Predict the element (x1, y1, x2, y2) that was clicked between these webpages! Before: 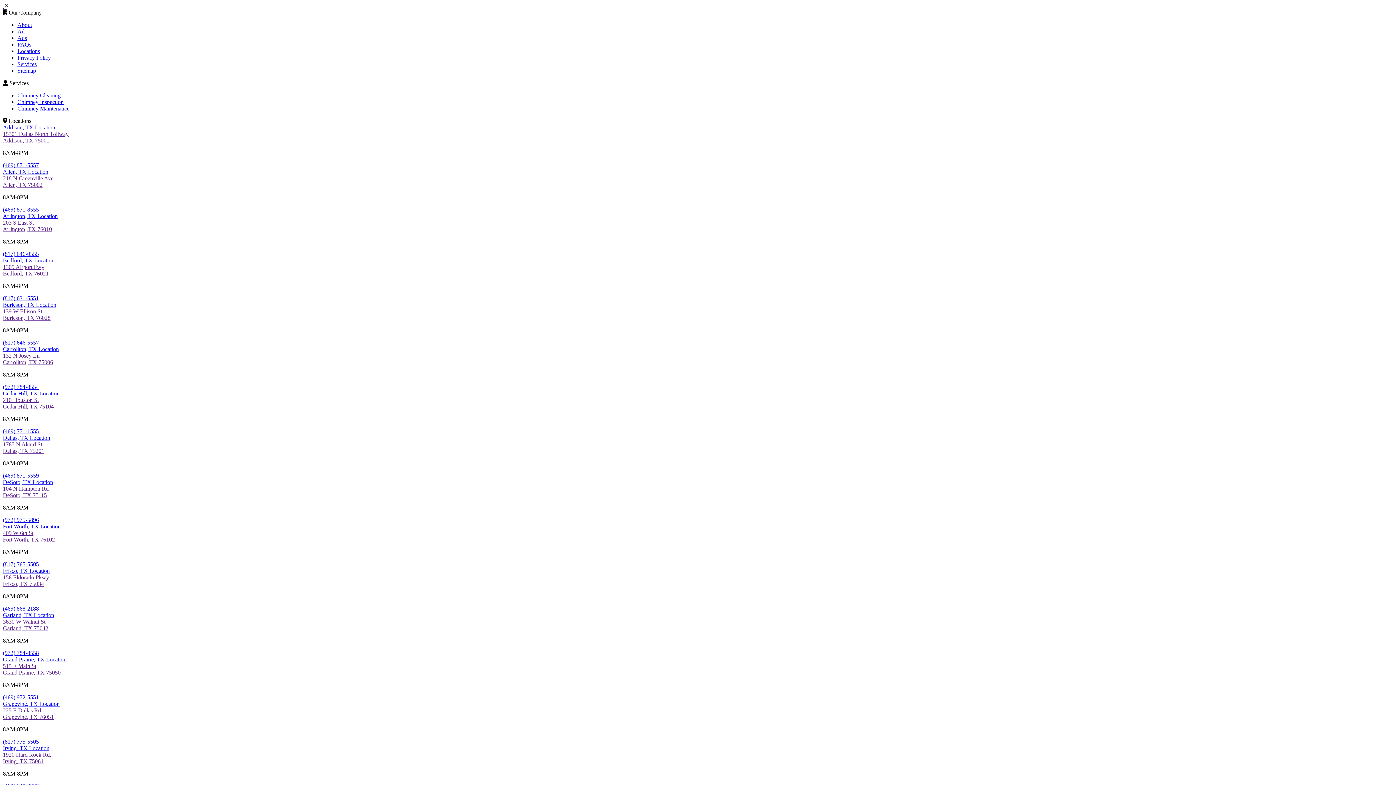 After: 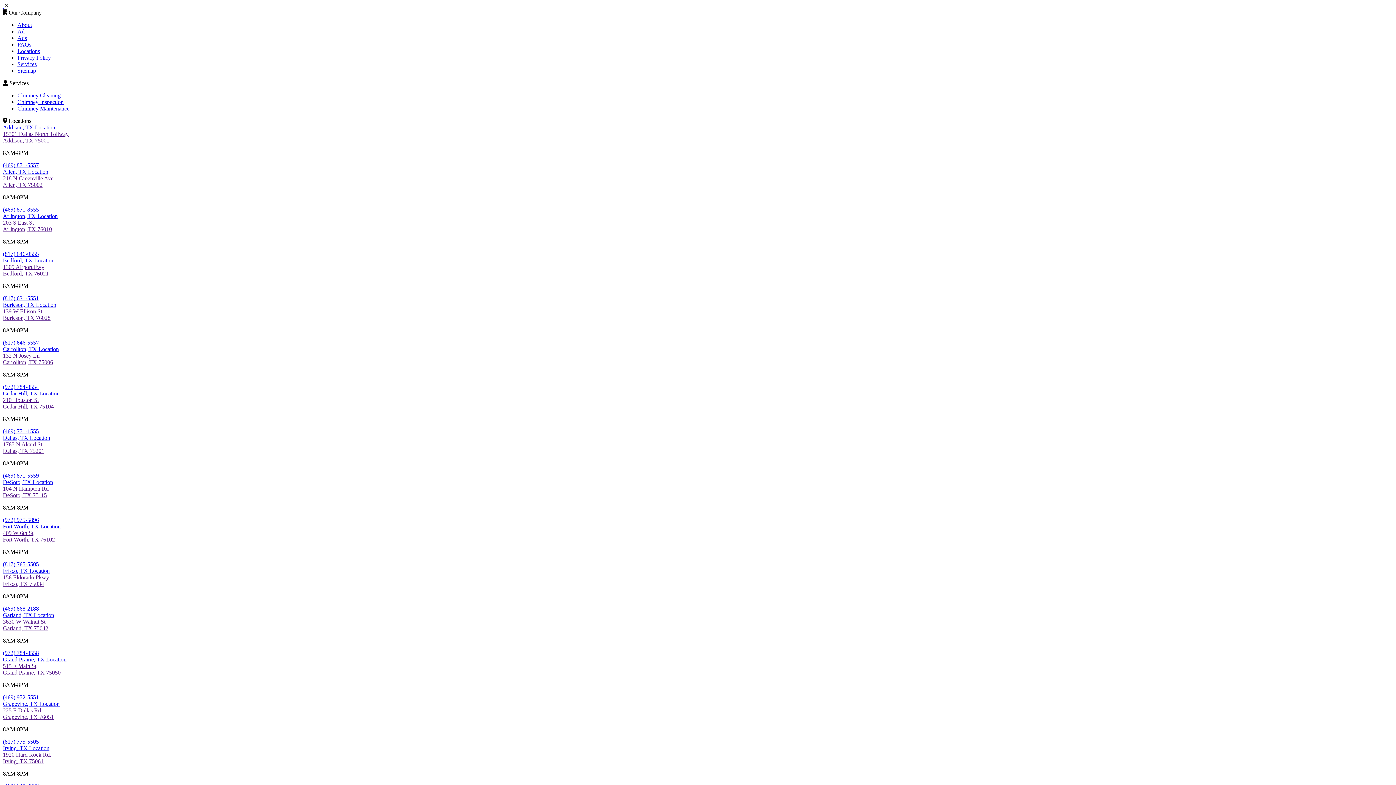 Action: label: Grapevine, TX Location bbox: (2, 701, 59, 707)